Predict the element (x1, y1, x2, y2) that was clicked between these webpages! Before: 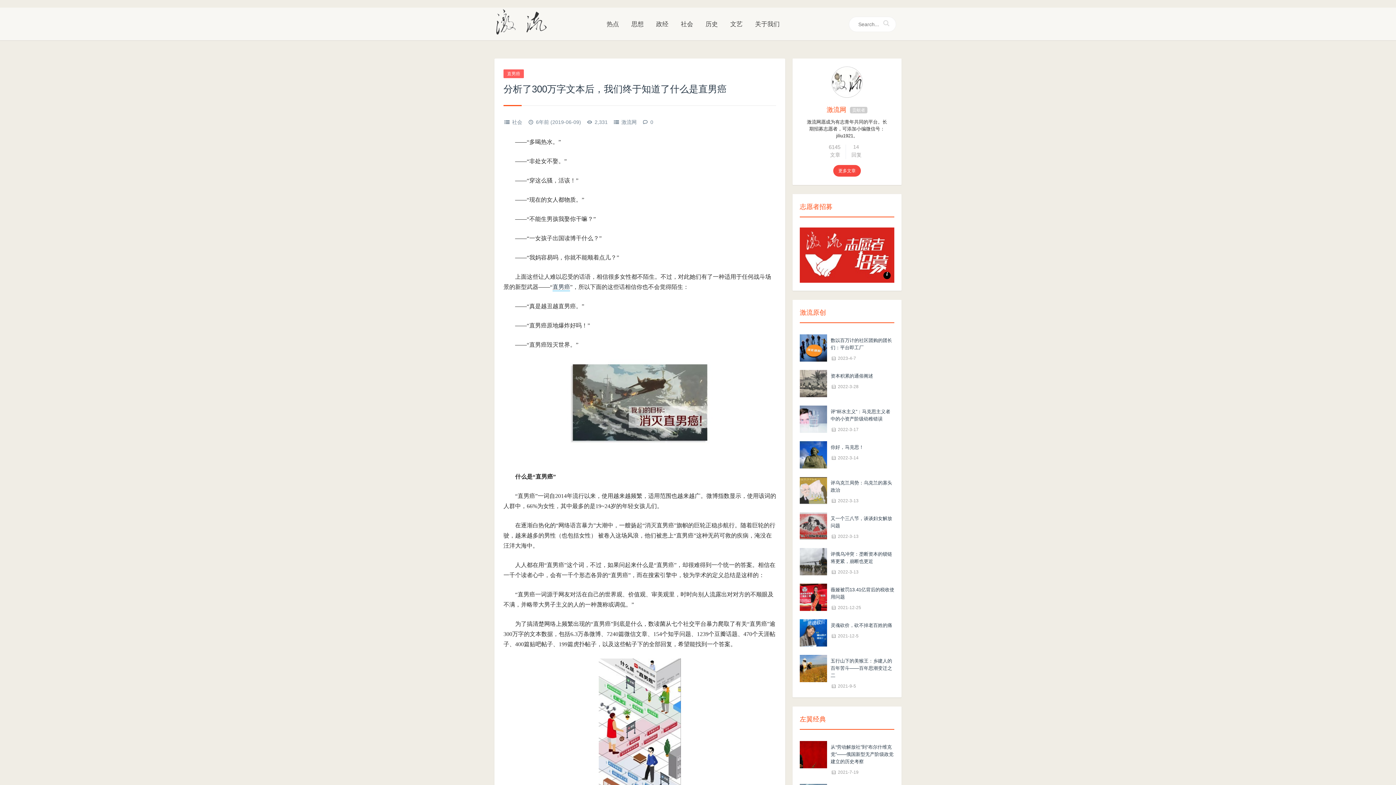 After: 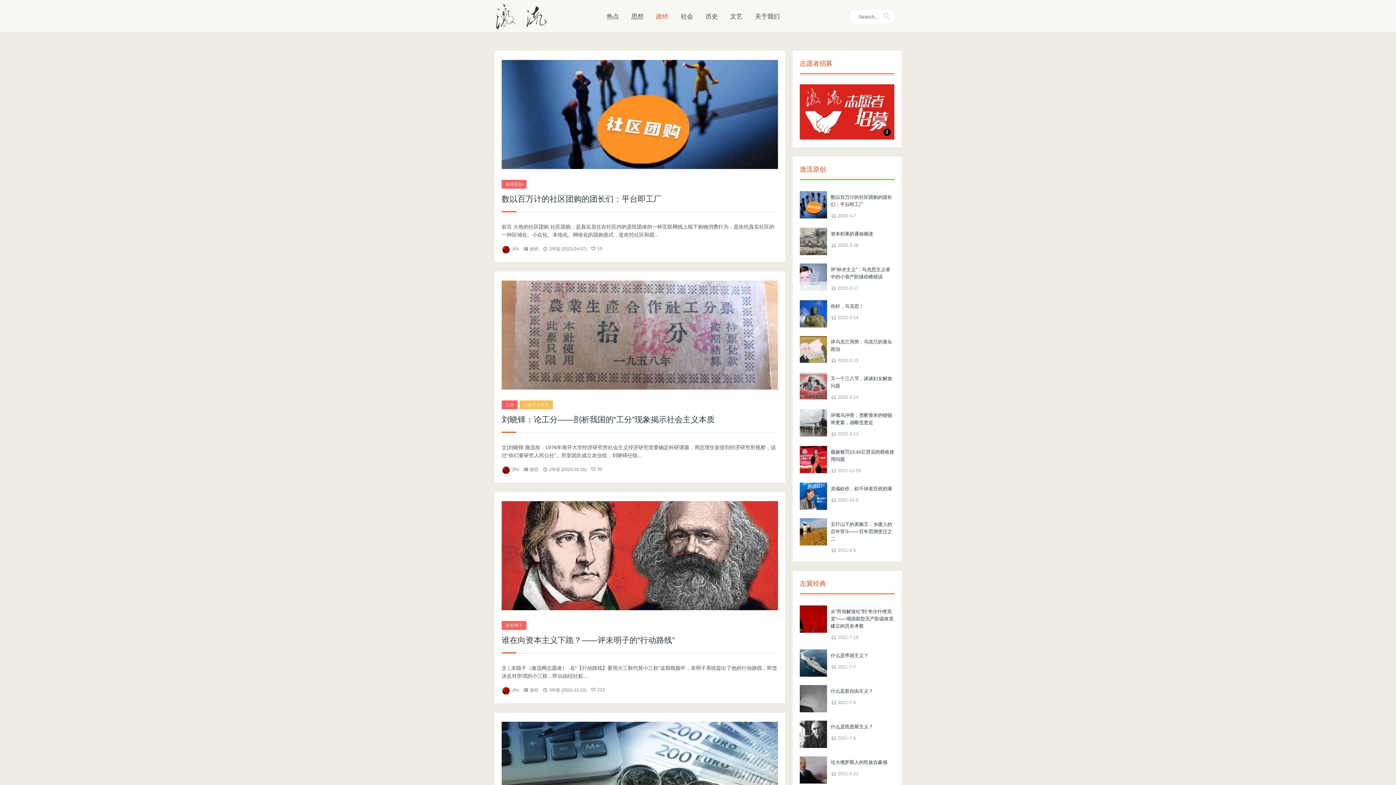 Action: bbox: (656, 19, 668, 28) label: 政经